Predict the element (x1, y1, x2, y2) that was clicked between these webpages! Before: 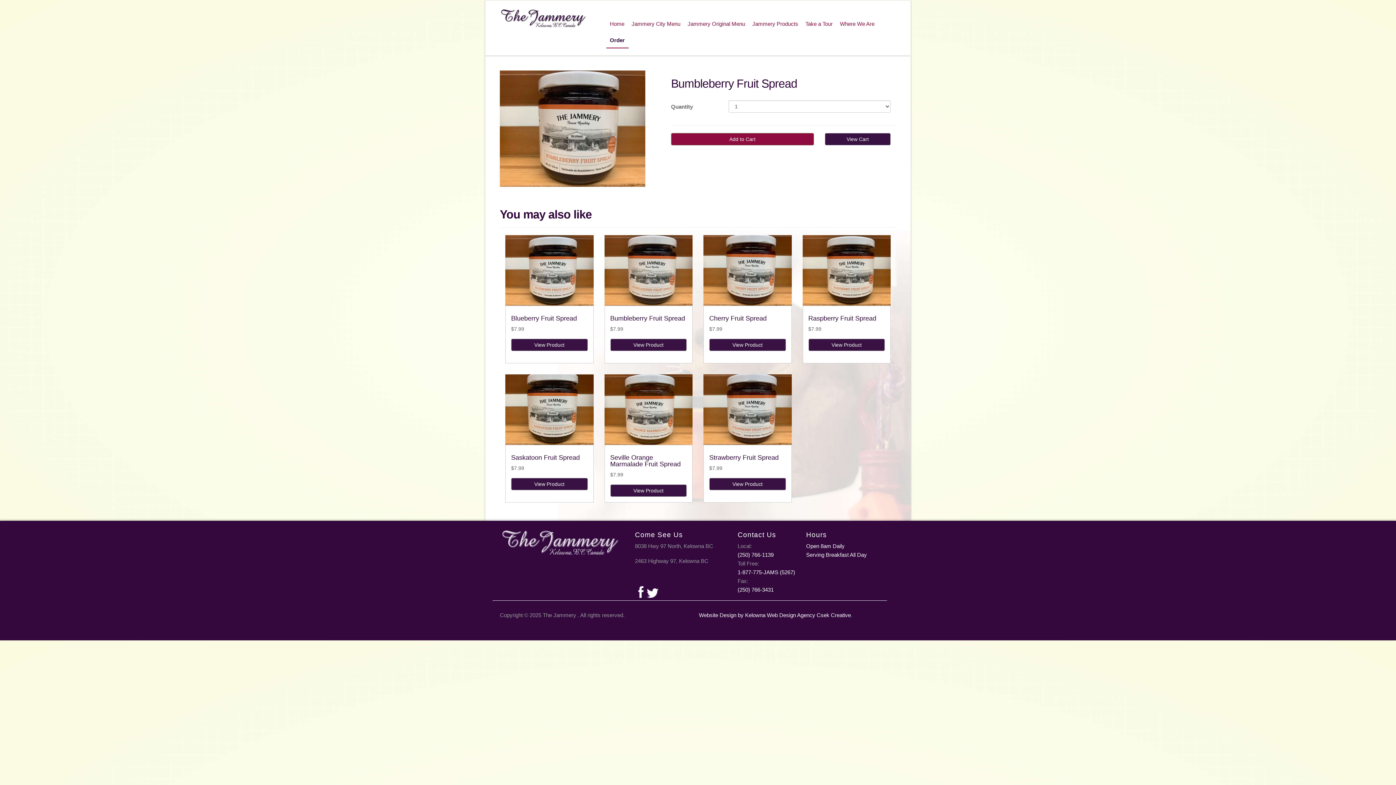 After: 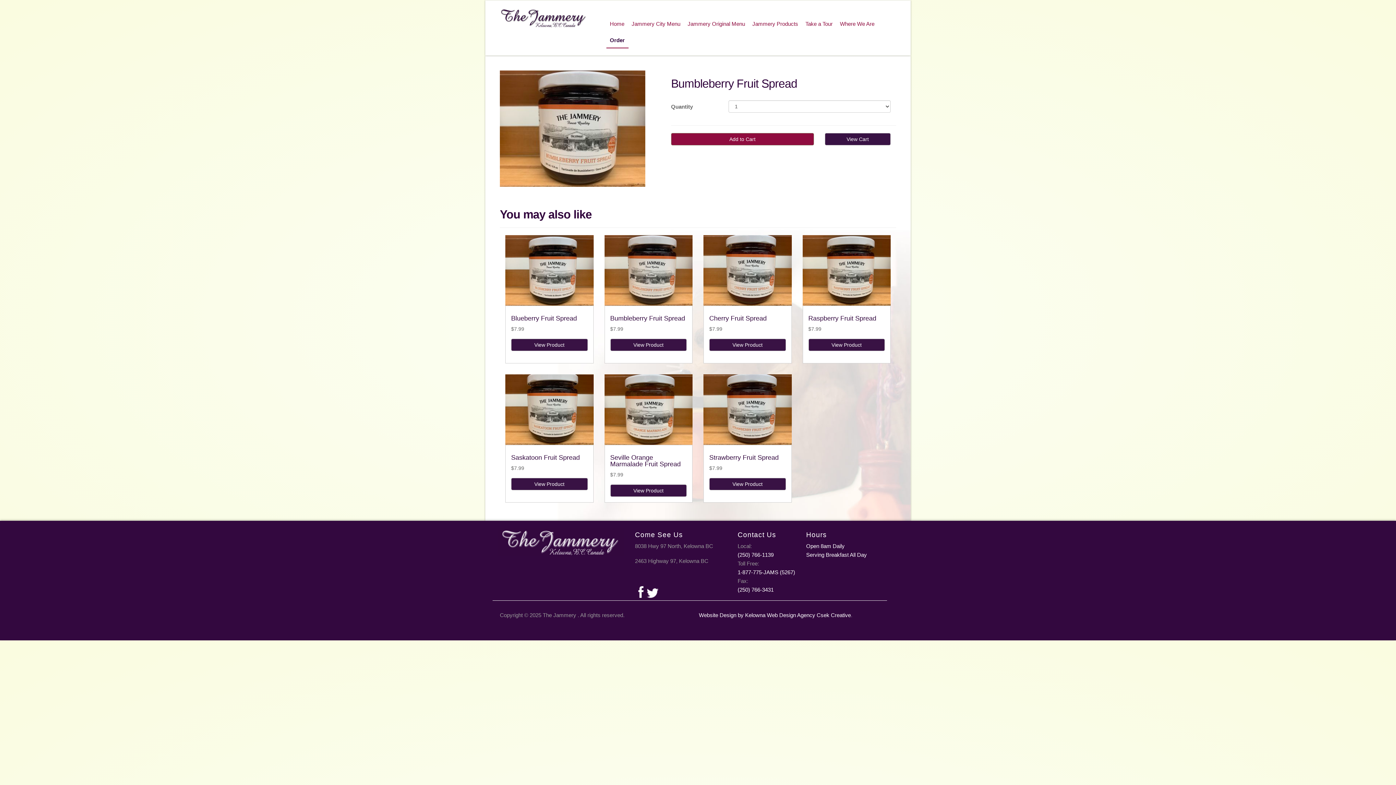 Action: bbox: (635, 542, 726, 550) label: 8038 Hwy 97 North, Kelowna BC